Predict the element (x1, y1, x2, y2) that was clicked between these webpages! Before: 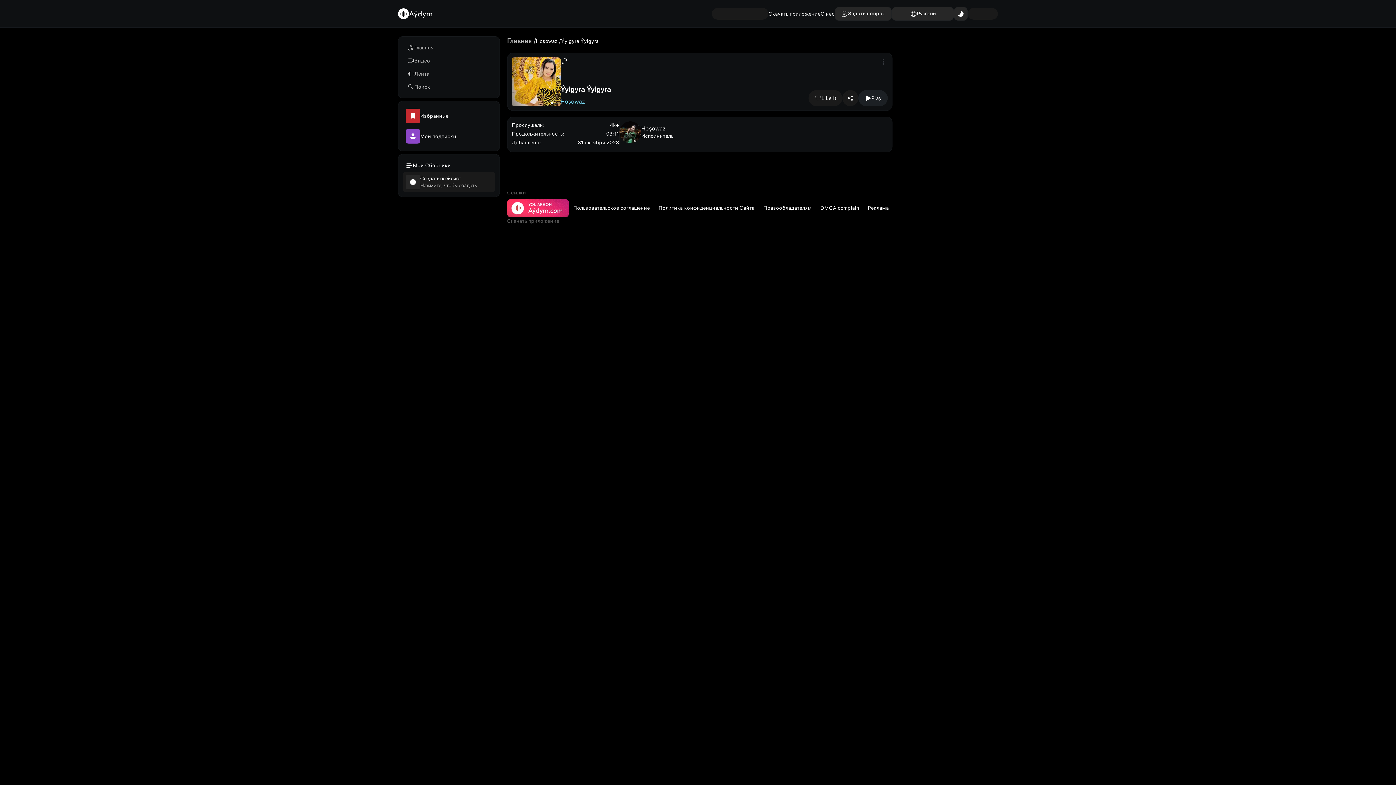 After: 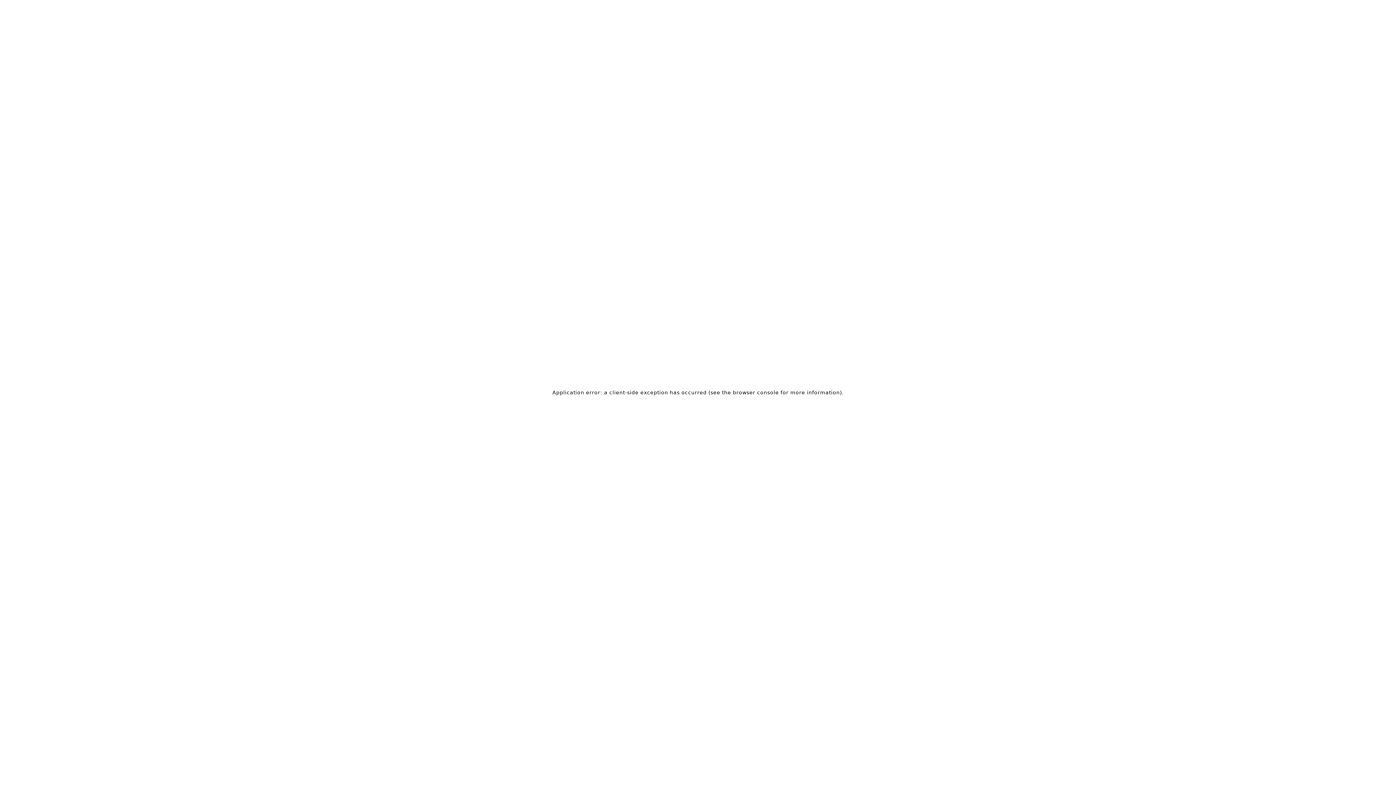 Action: label: Hoşowaz bbox: (560, 98, 585, 105)